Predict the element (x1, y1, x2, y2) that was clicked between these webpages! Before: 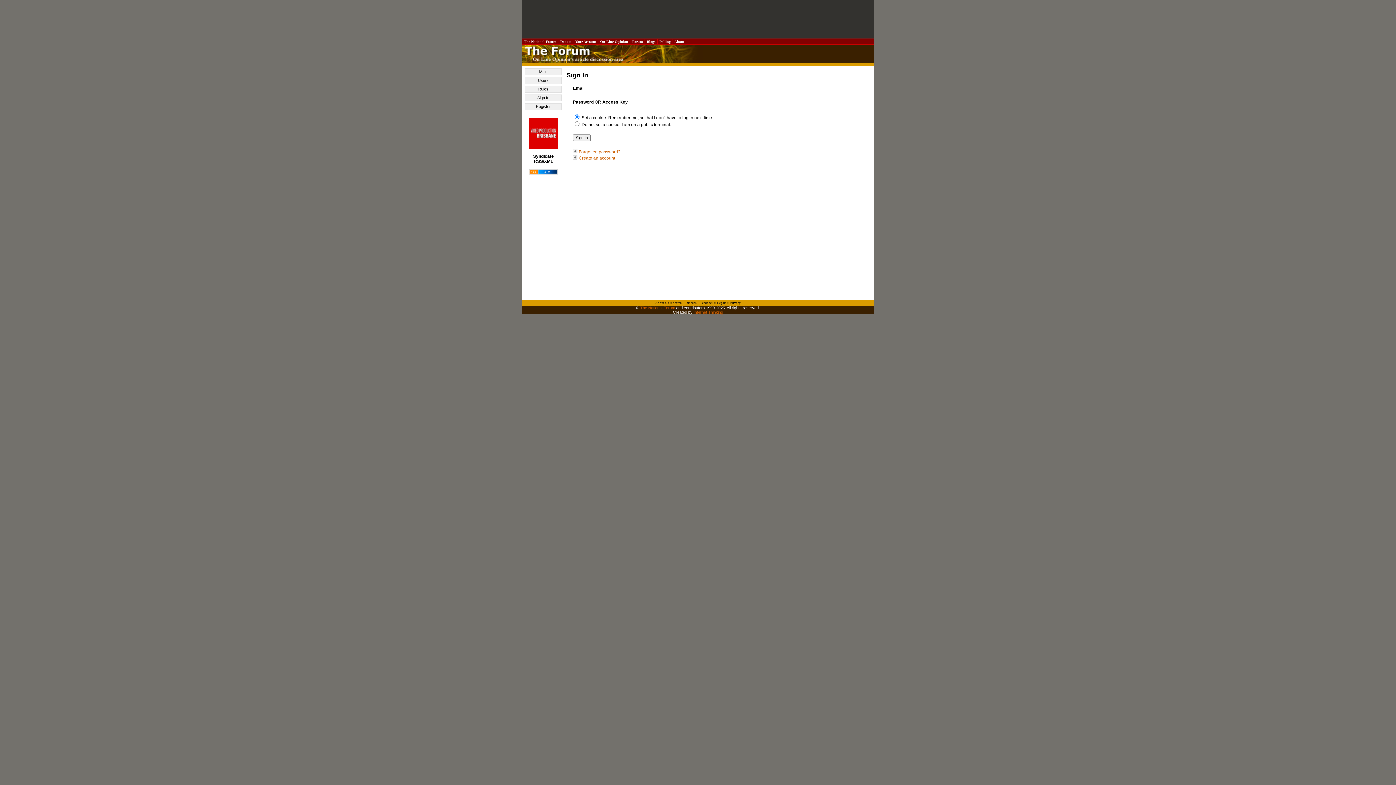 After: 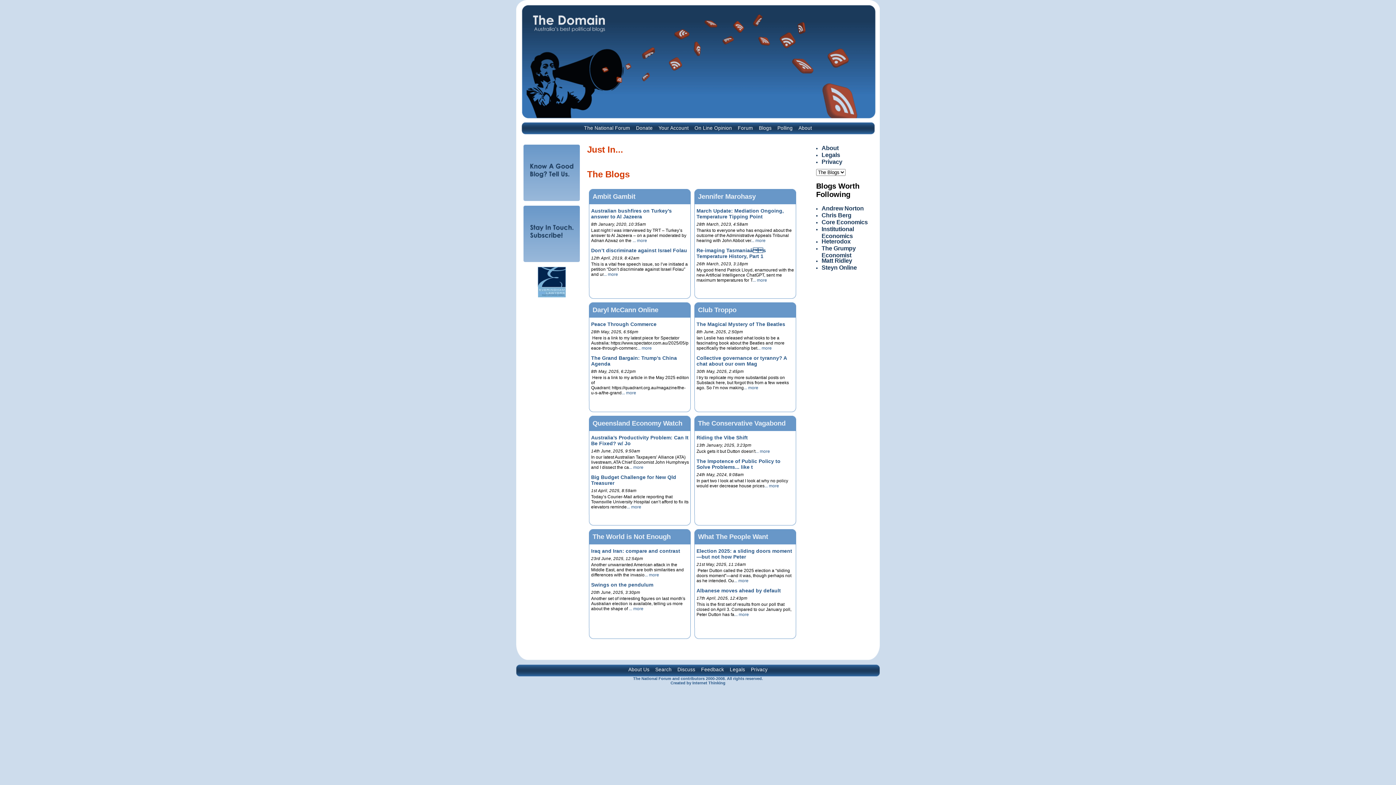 Action: bbox: (645, 39, 656, 43) label:  Blogs 